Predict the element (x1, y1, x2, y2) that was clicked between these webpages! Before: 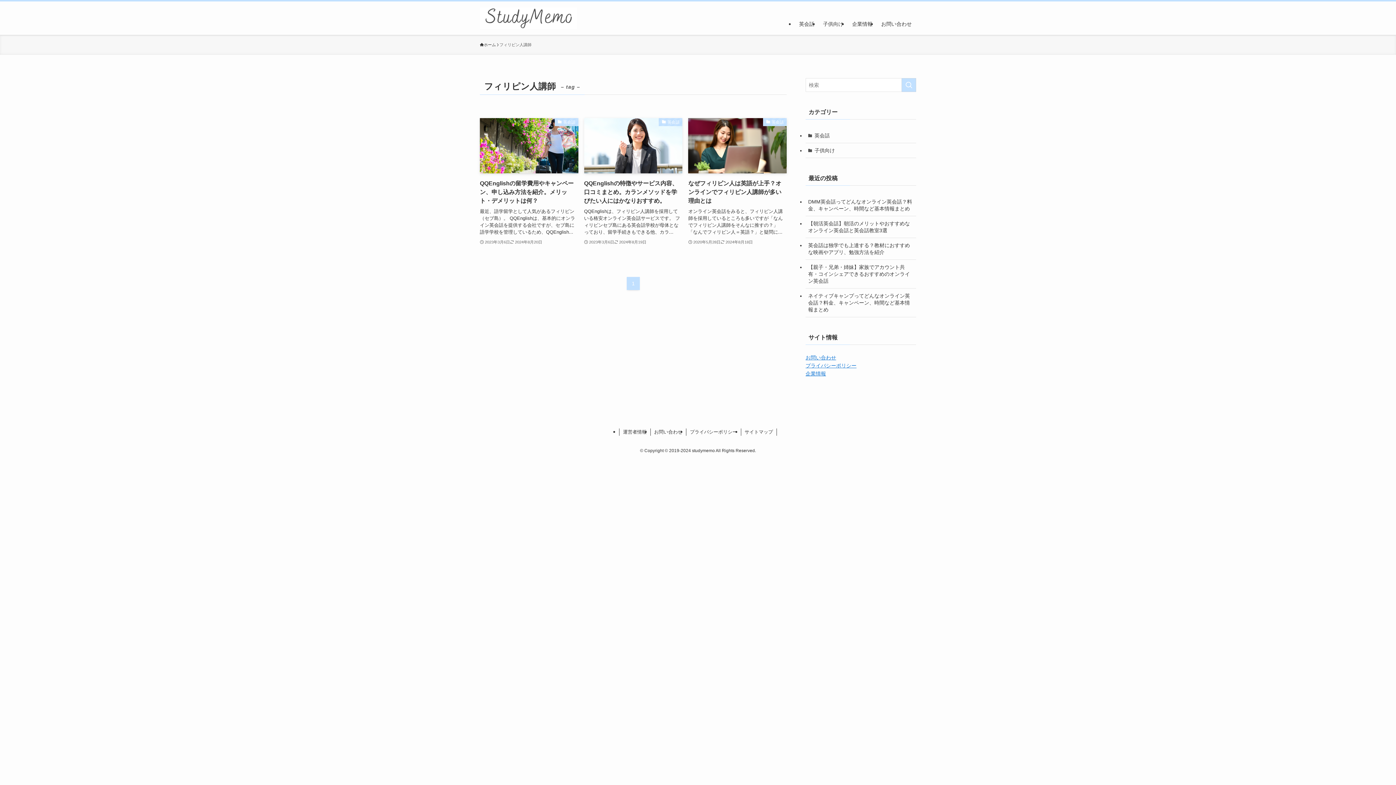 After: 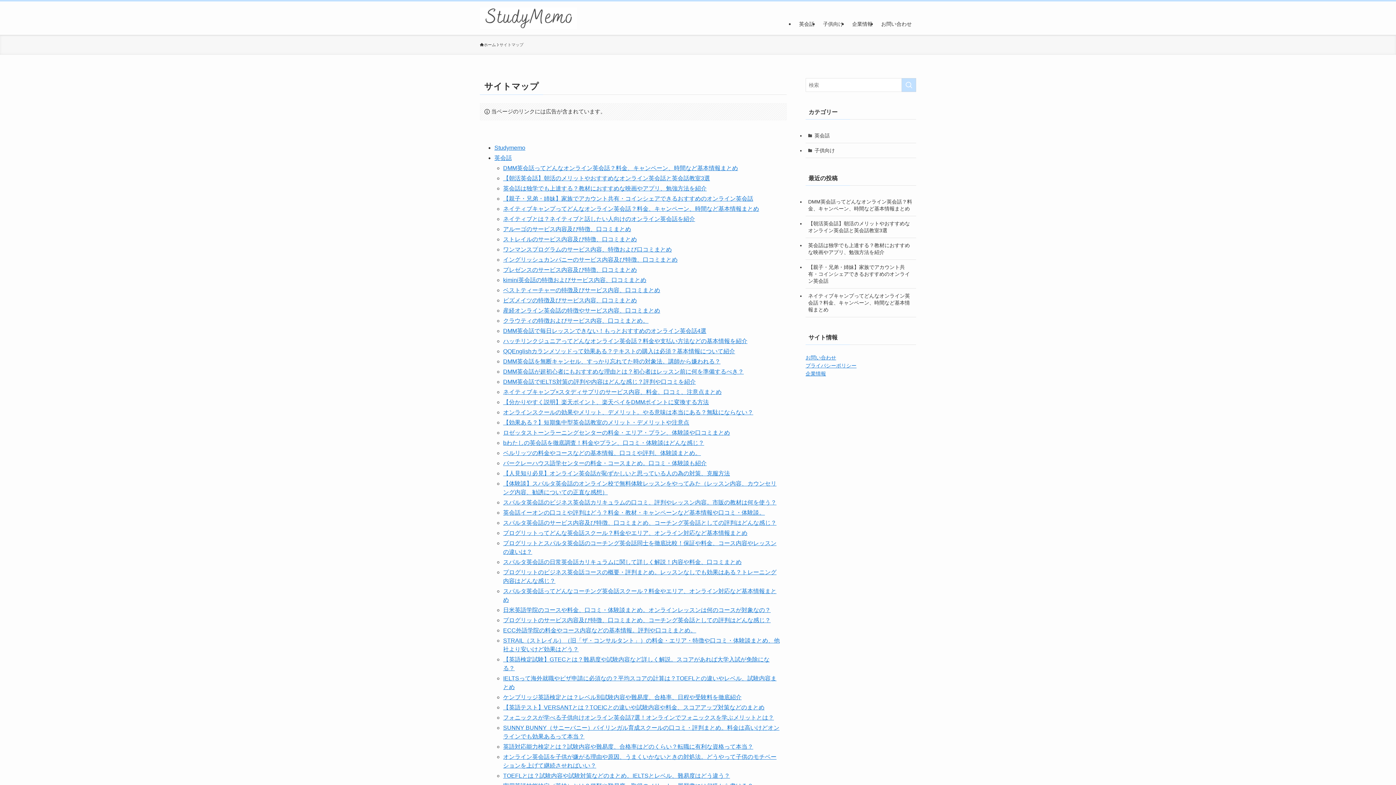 Action: bbox: (741, 428, 777, 436) label: サイトマップ